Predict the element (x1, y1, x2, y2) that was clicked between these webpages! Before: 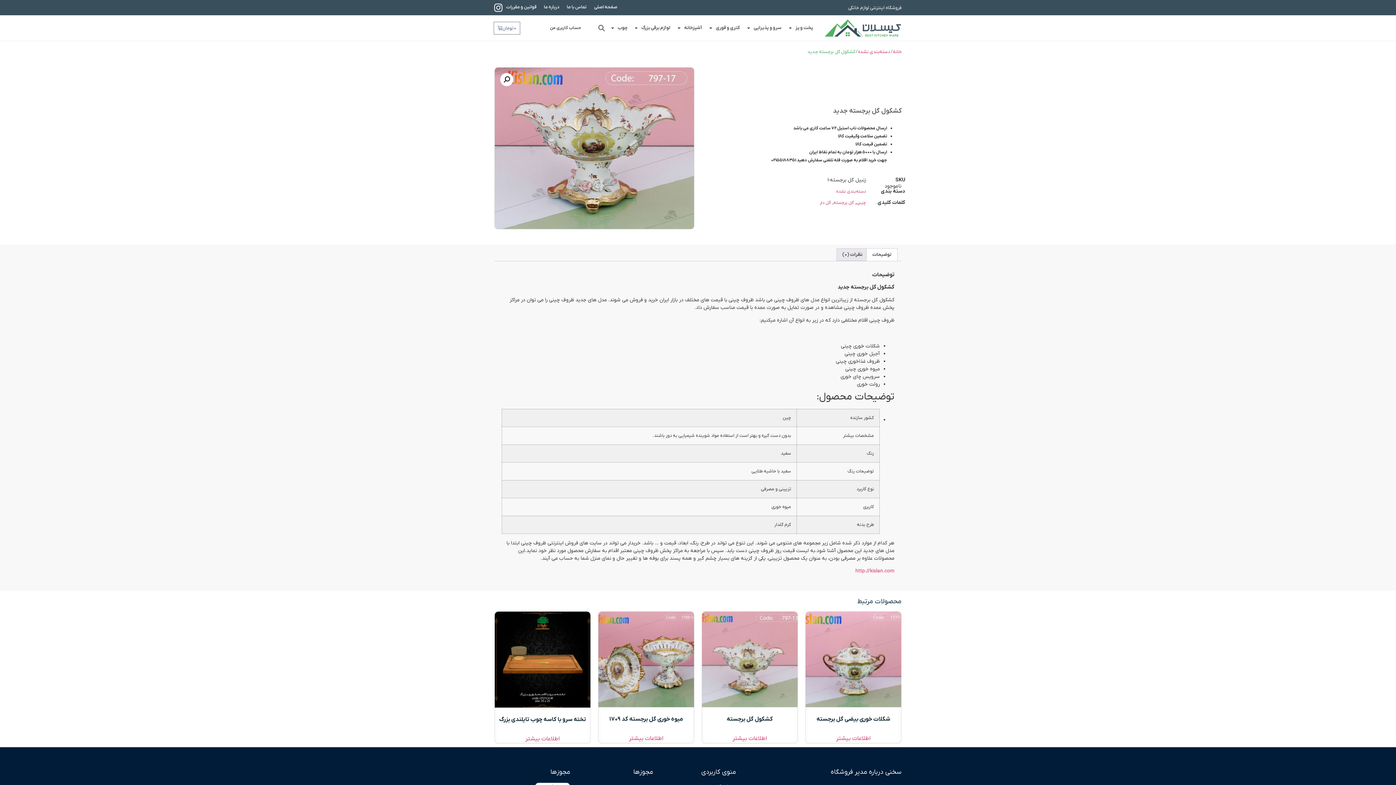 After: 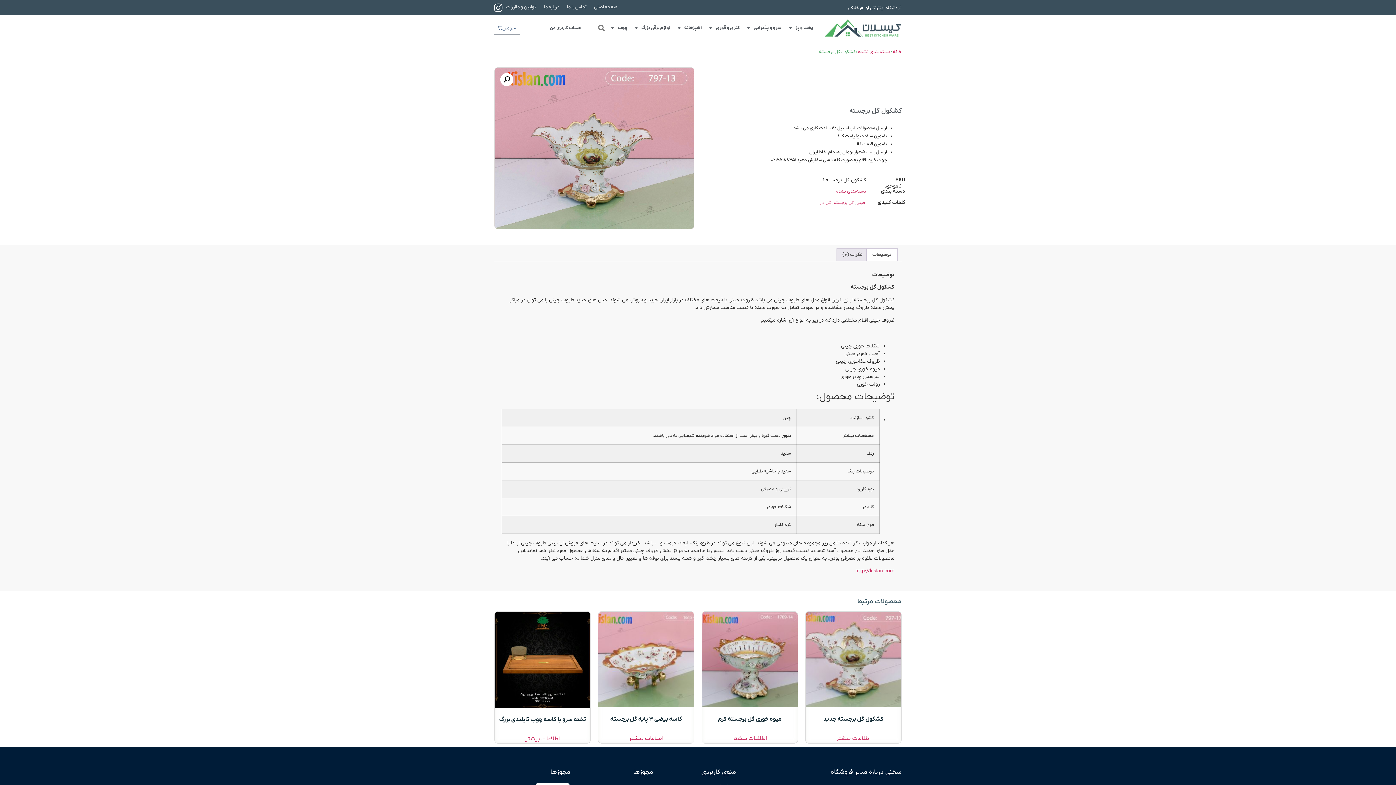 Action: label: بیشتر بخوانید درباره “کشکول گل برجسته” bbox: (732, 734, 767, 743)